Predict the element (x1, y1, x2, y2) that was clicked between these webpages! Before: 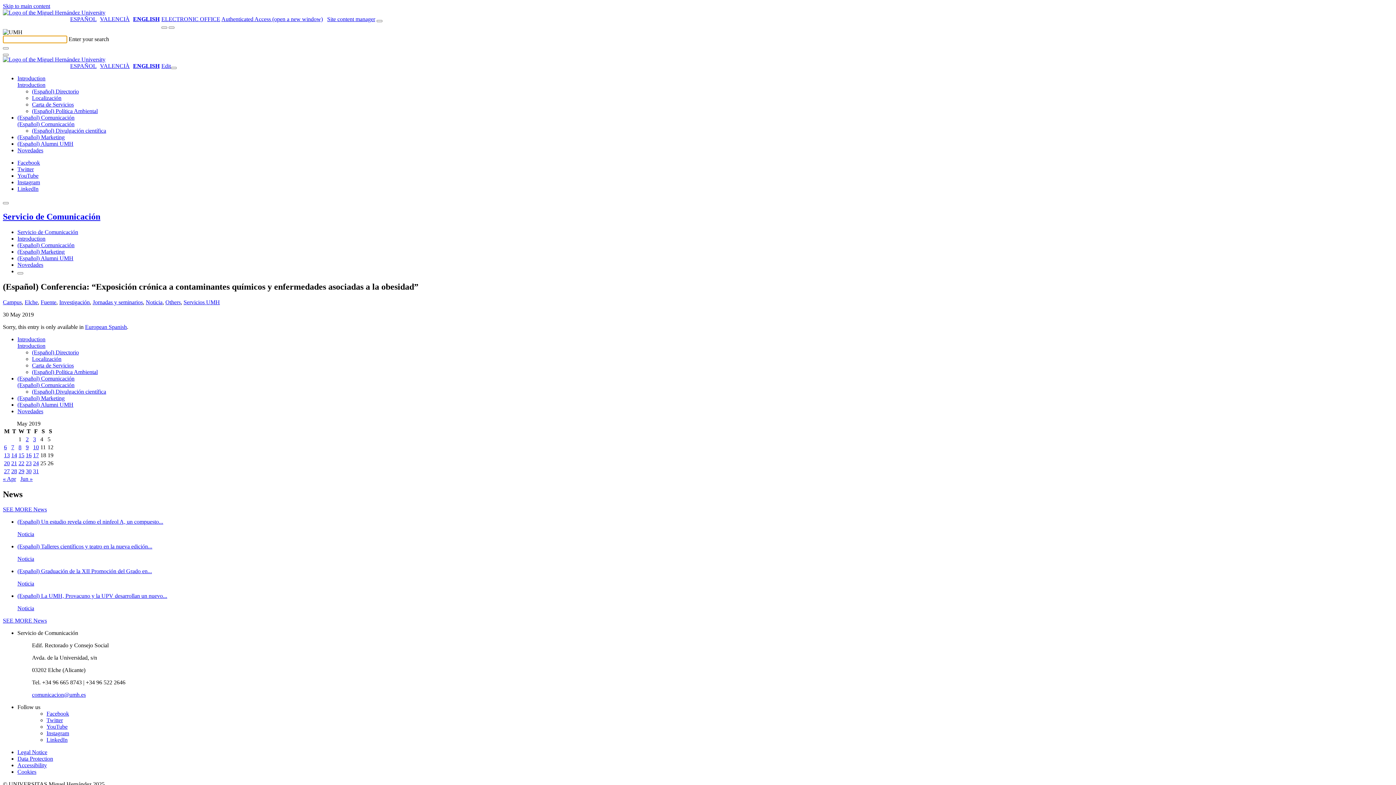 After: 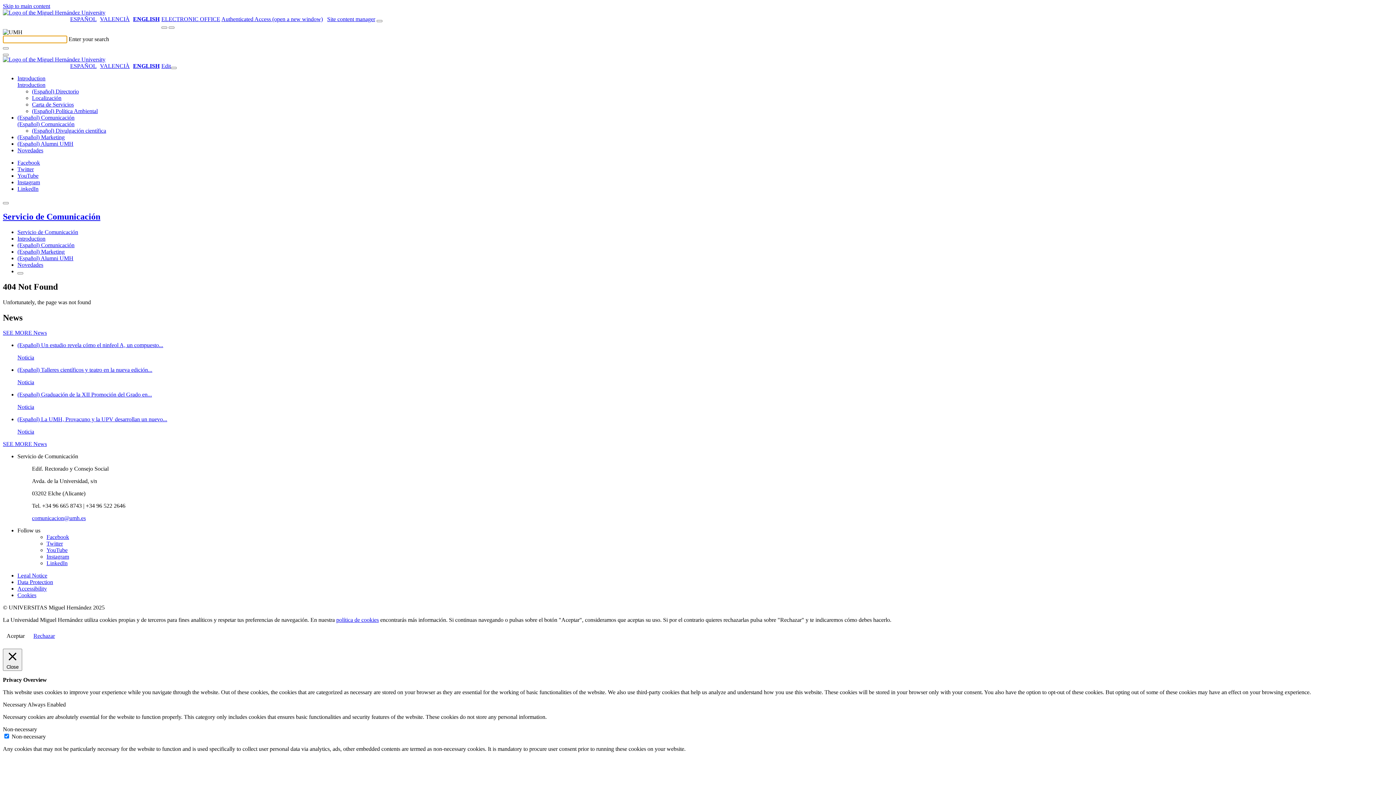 Action: bbox: (17, 401, 73, 407) label: (Español) Alumni UMH